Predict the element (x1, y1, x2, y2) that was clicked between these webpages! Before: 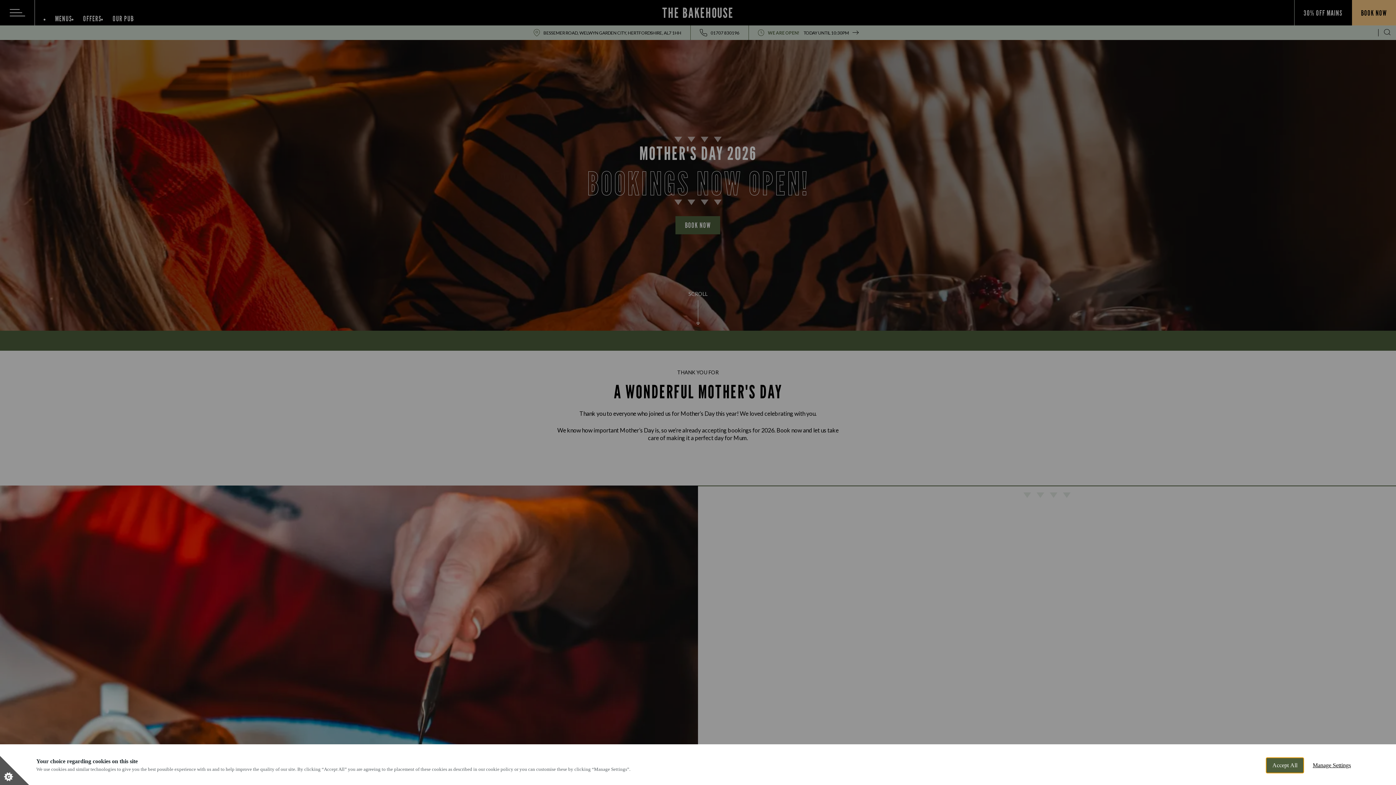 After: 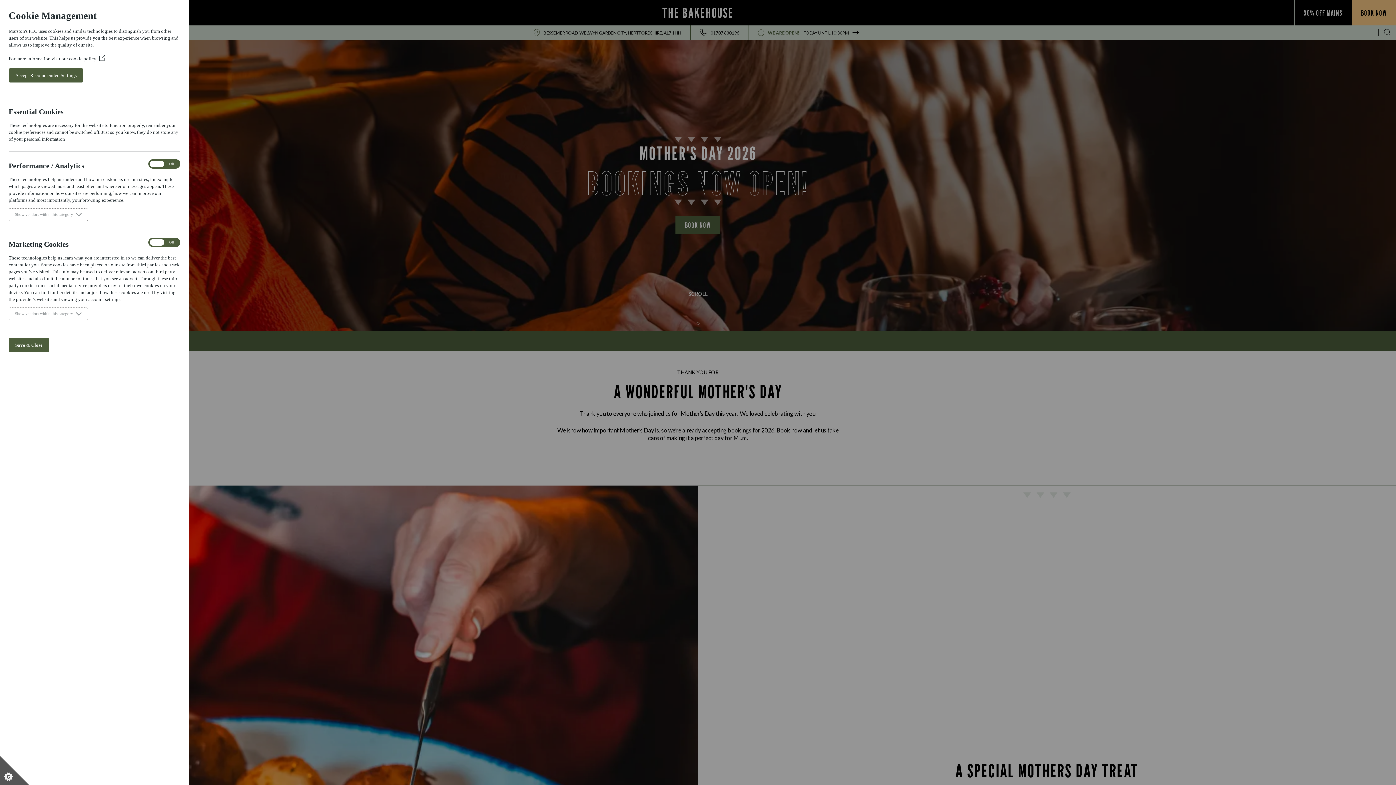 Action: label: Set cookie preferences bbox: (0, 756, 29, 785)